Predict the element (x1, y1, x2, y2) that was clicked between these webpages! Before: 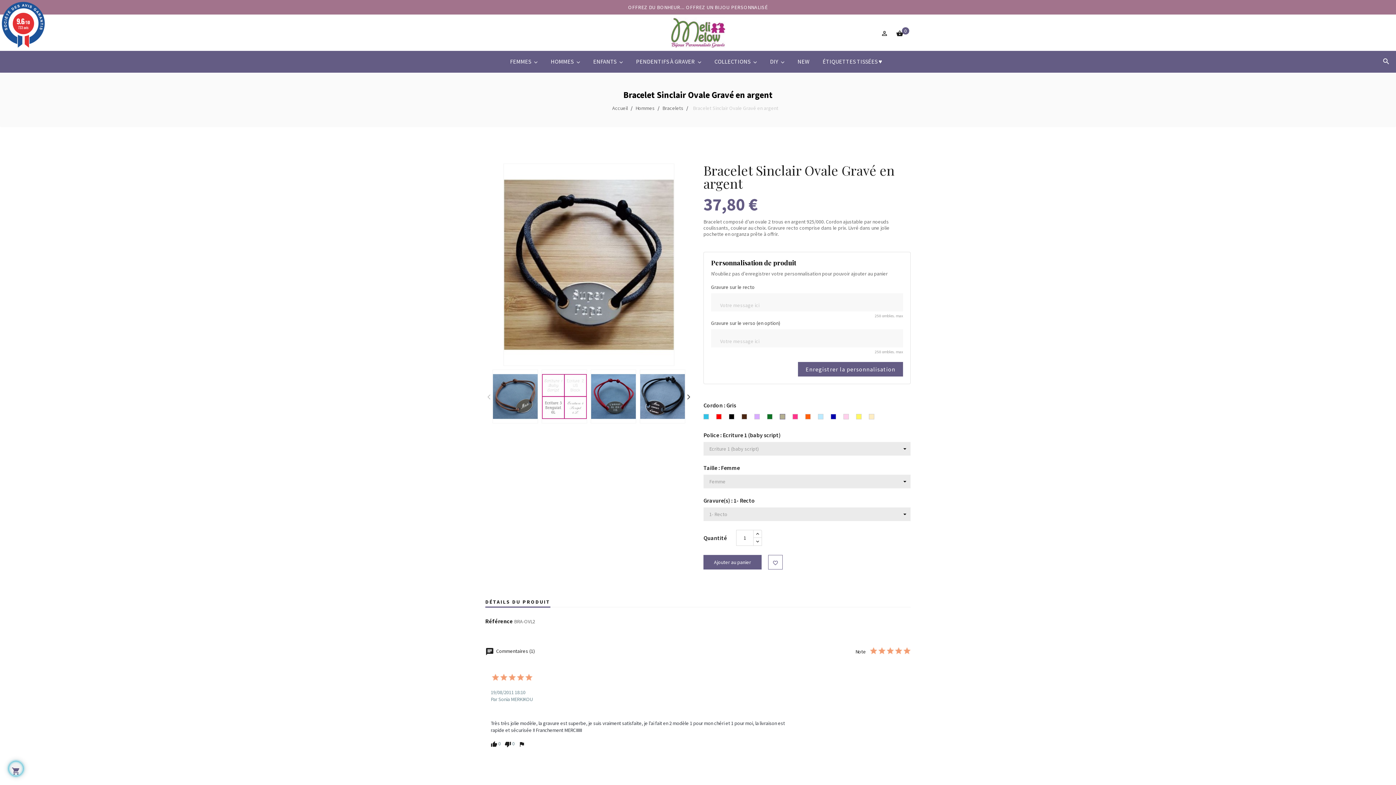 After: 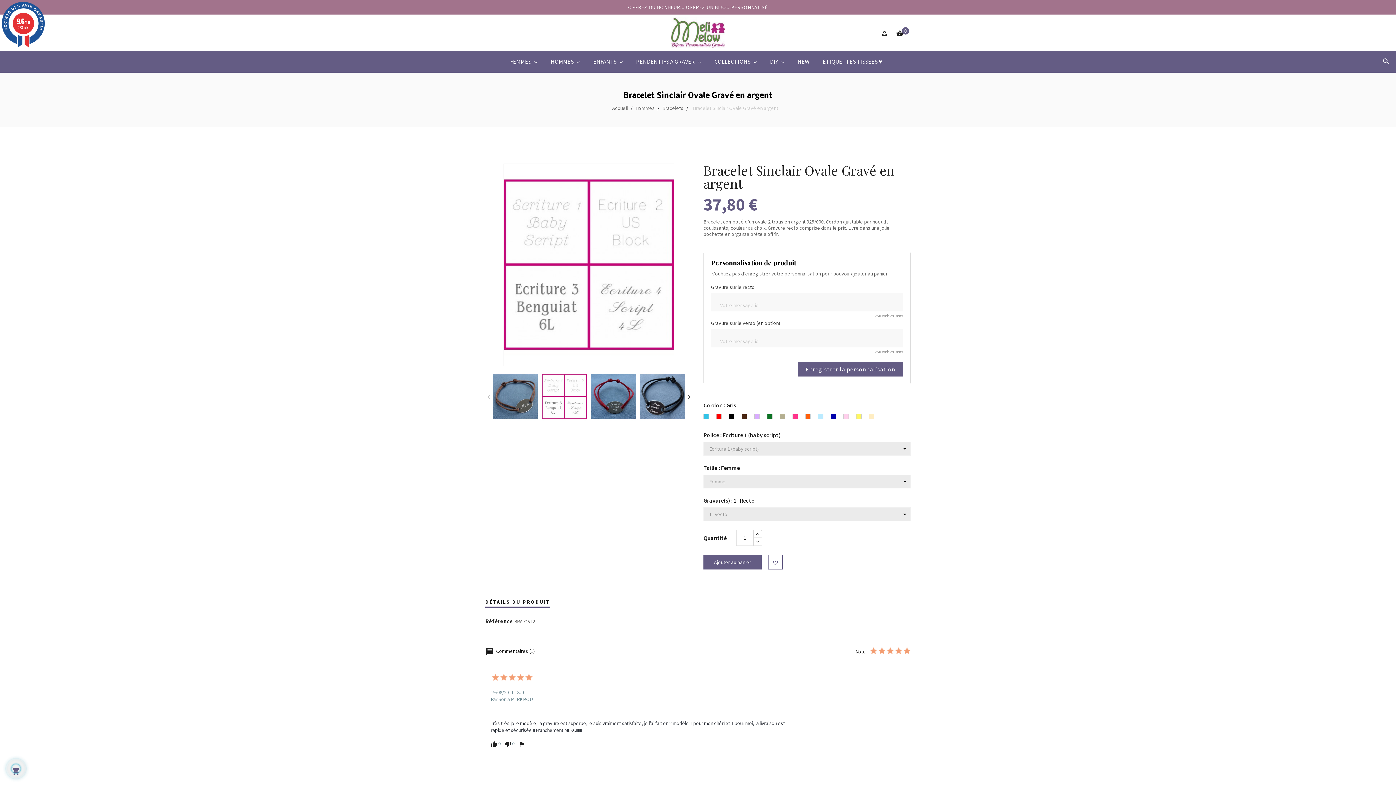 Action: bbox: (541, 369, 587, 423)